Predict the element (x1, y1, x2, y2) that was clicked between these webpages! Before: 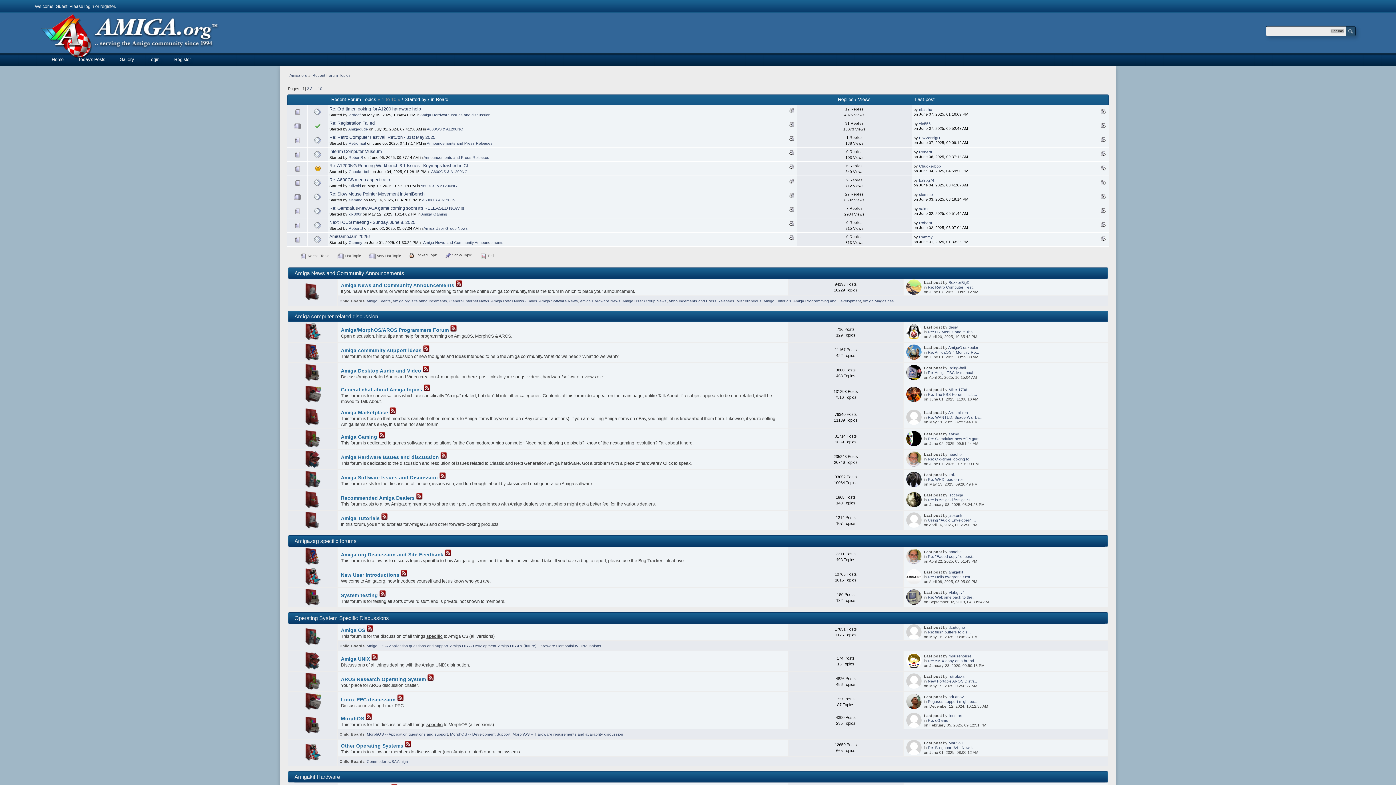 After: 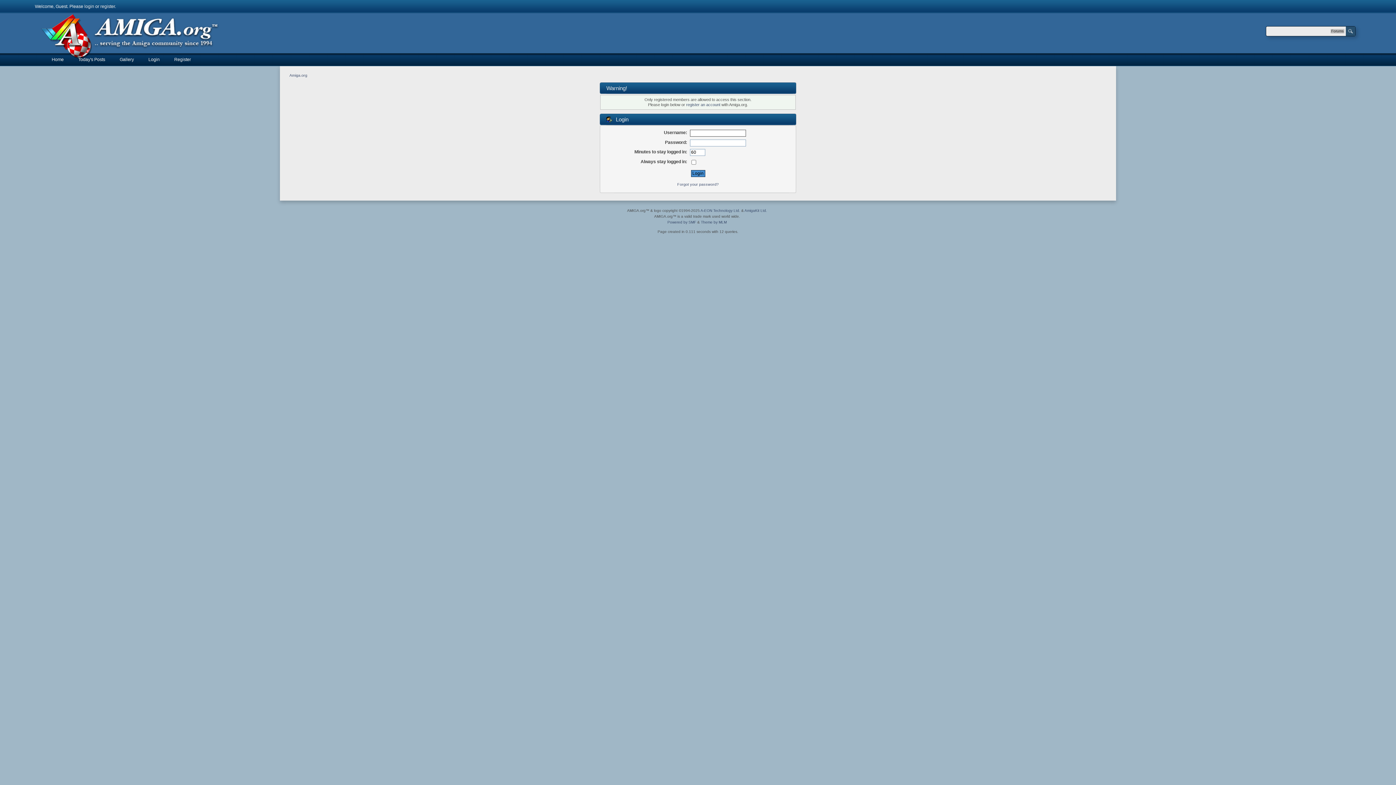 Action: label: retrofaza bbox: (948, 674, 964, 678)